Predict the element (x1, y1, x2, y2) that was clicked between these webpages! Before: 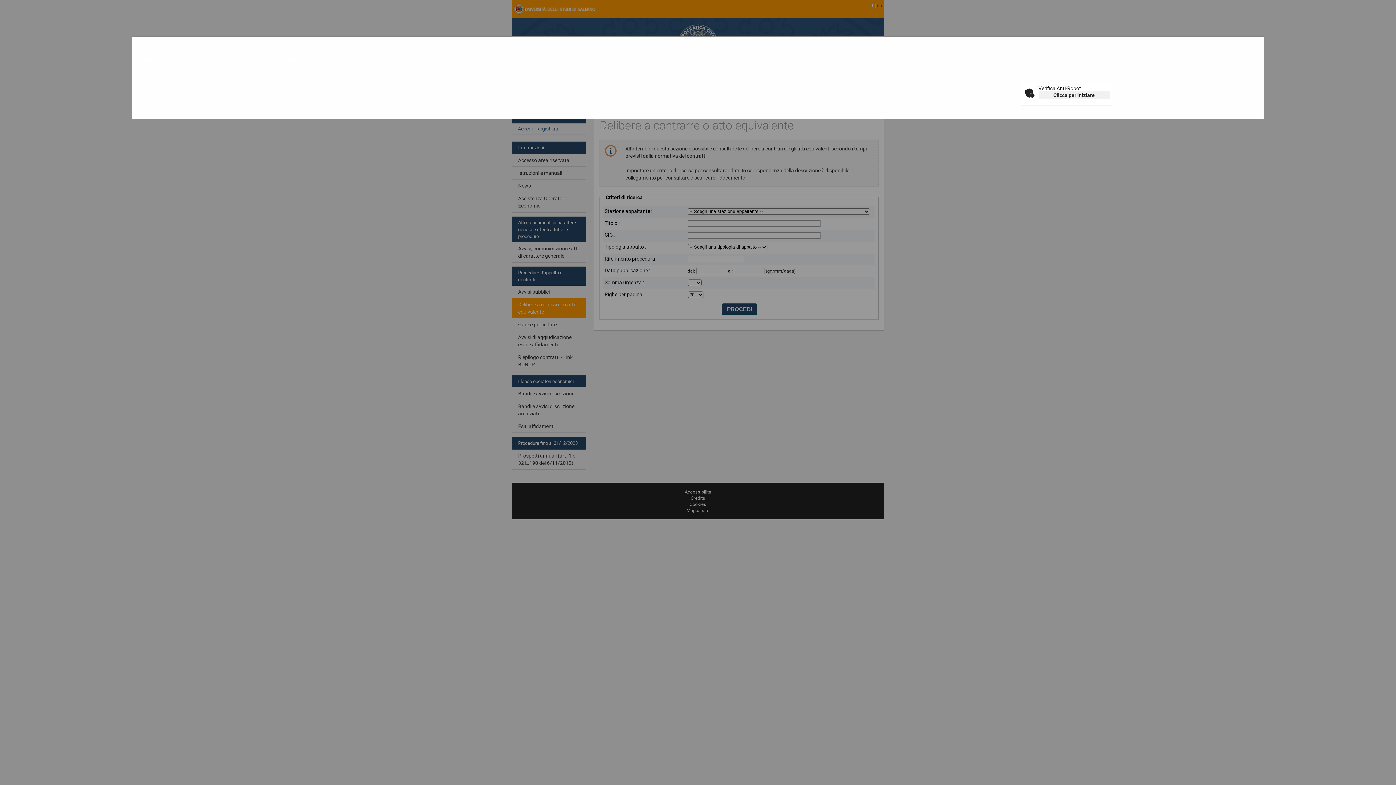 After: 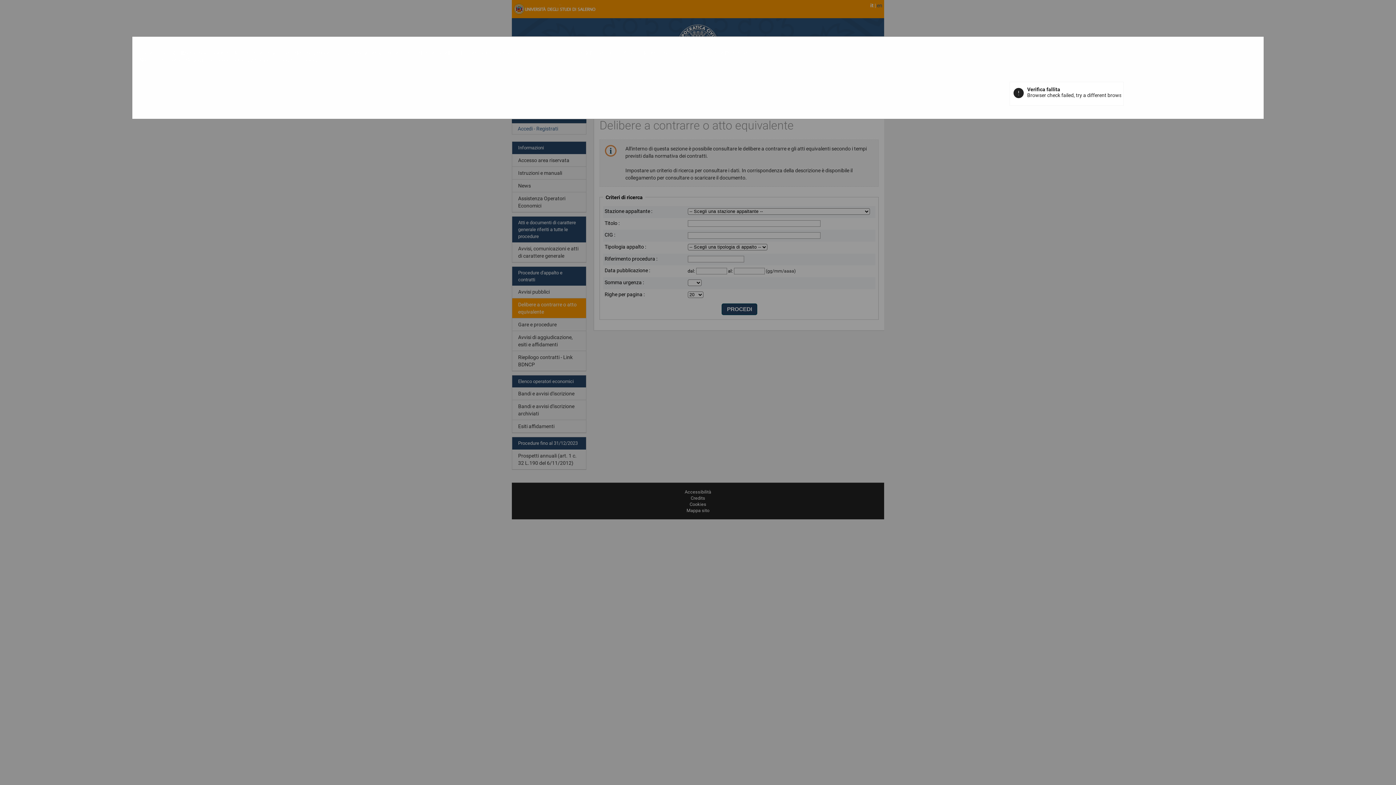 Action: label: Clicca per iniziare bbox: (1038, 91, 1110, 99)